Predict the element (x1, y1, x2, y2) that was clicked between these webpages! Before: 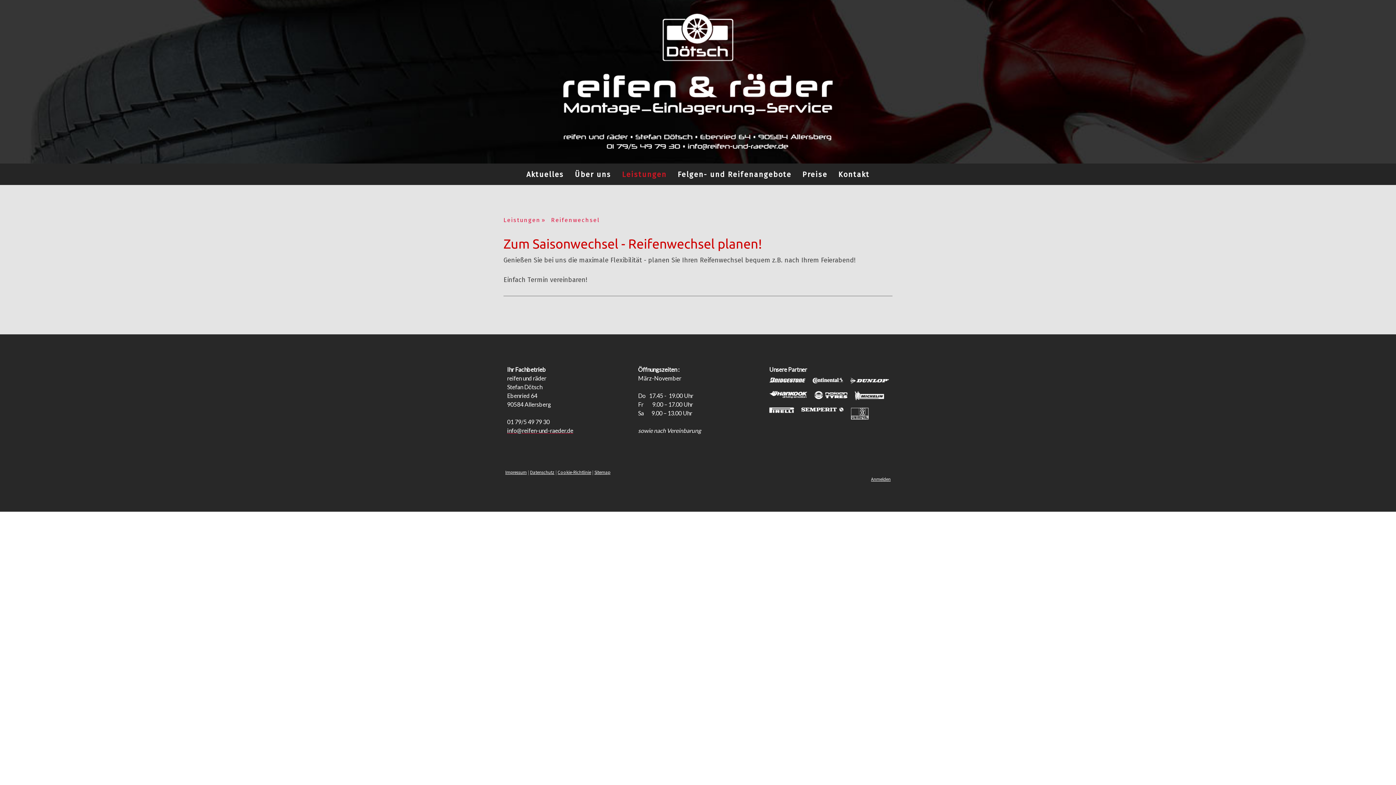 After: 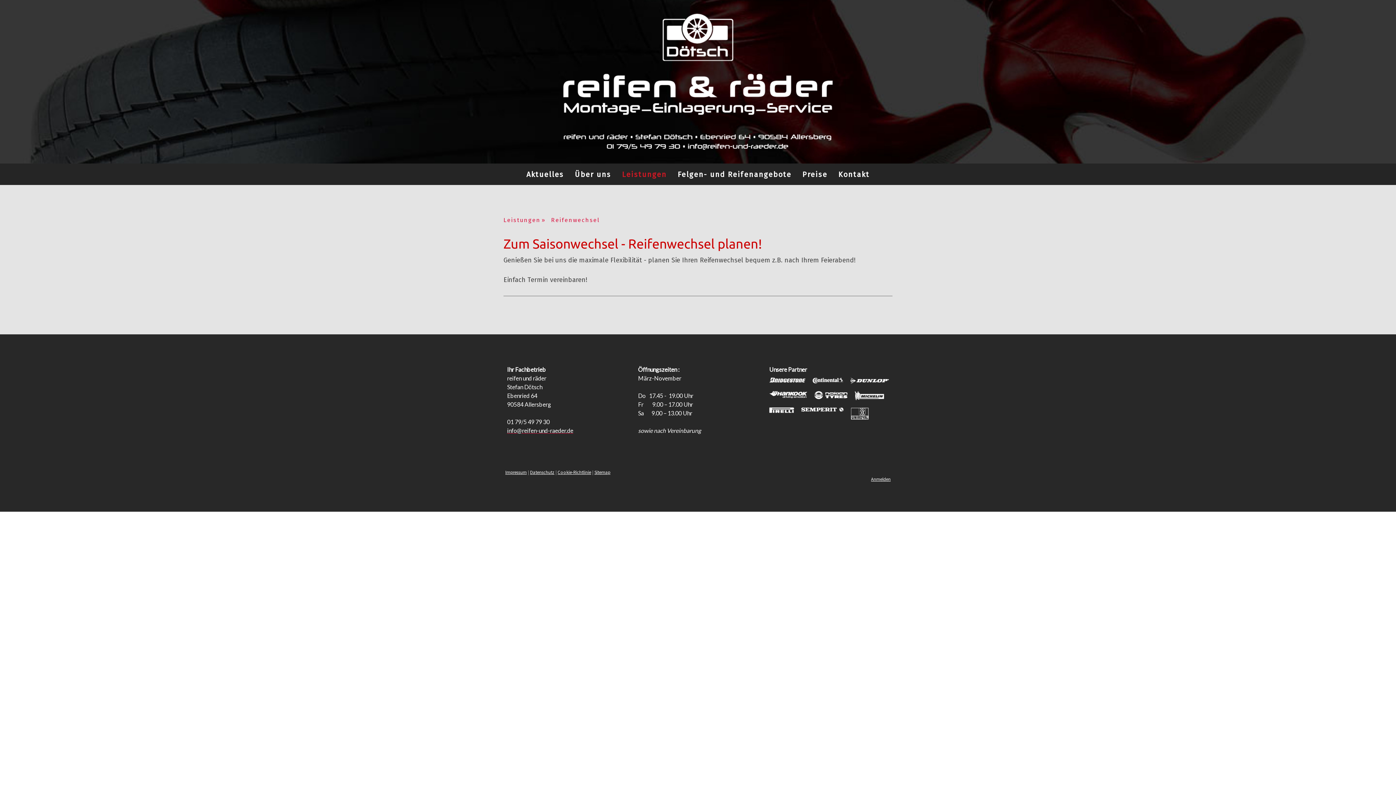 Action: bbox: (551, 214, 606, 226) label: Reifenwechsel